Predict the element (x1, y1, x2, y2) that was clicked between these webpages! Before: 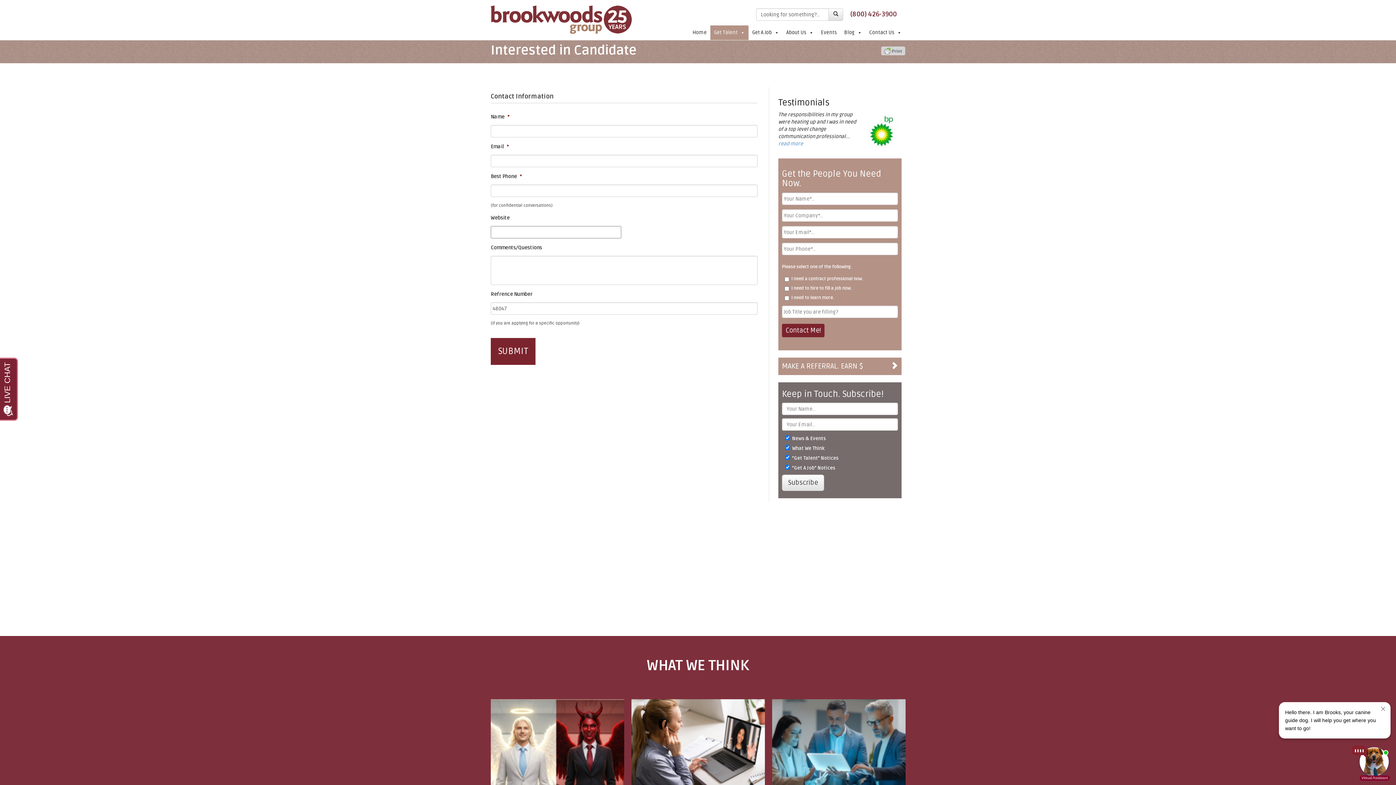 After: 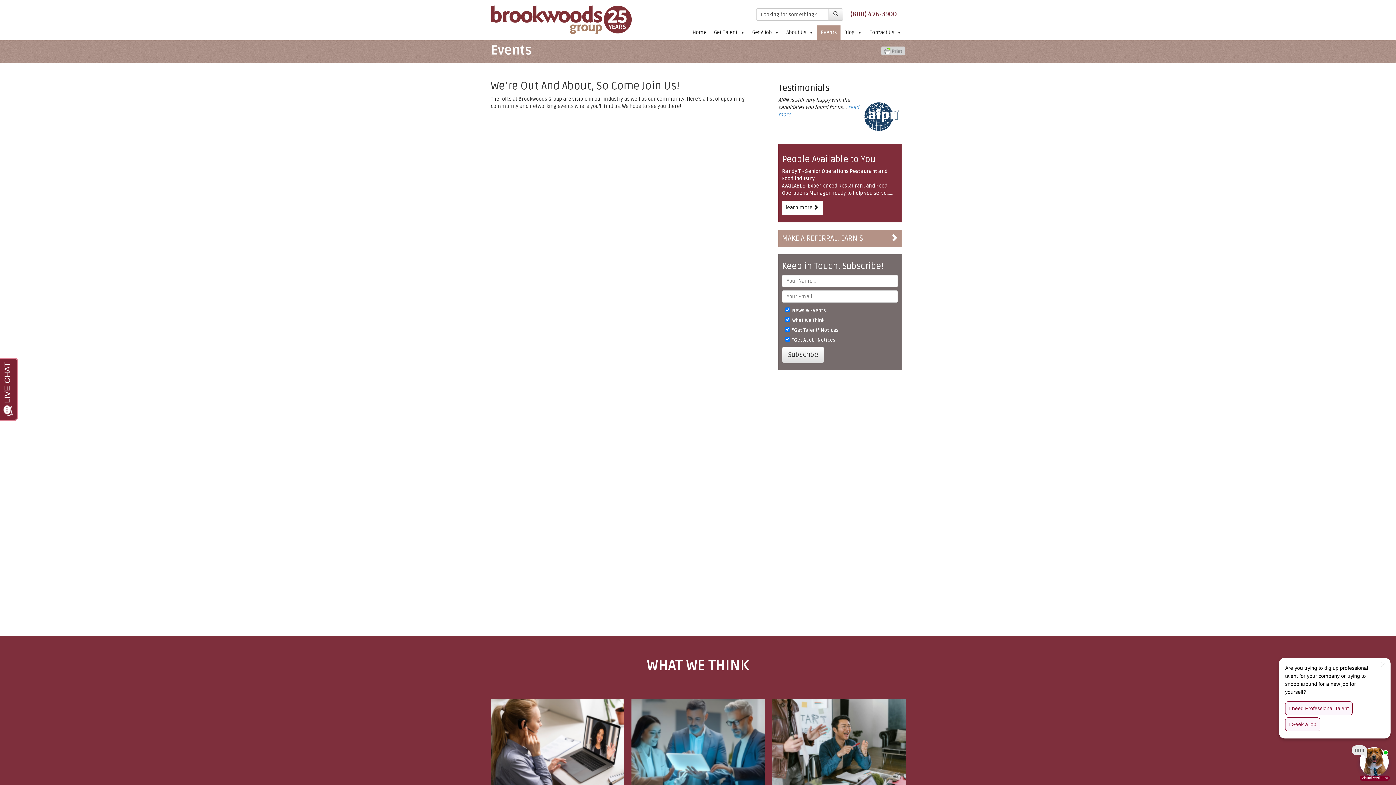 Action: bbox: (817, 25, 840, 40) label: Events